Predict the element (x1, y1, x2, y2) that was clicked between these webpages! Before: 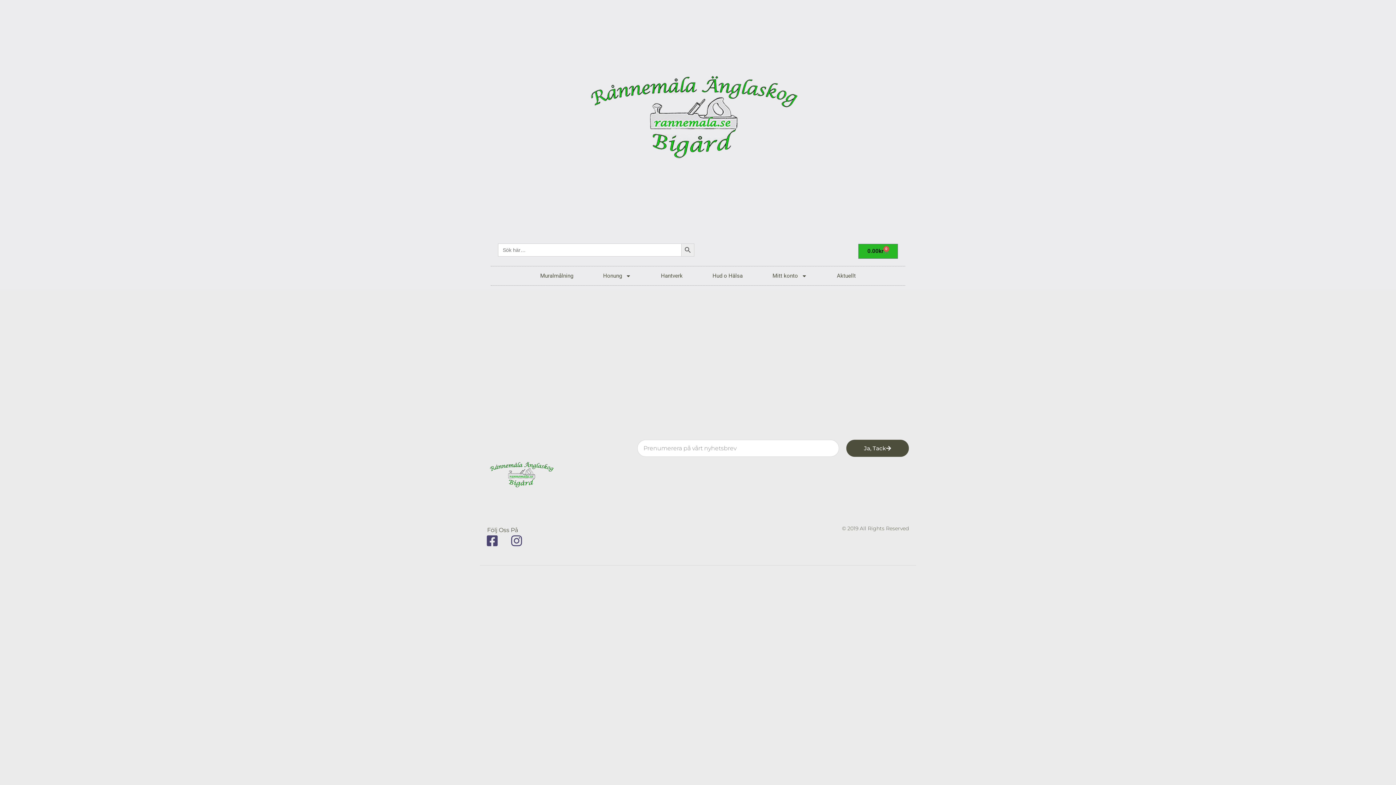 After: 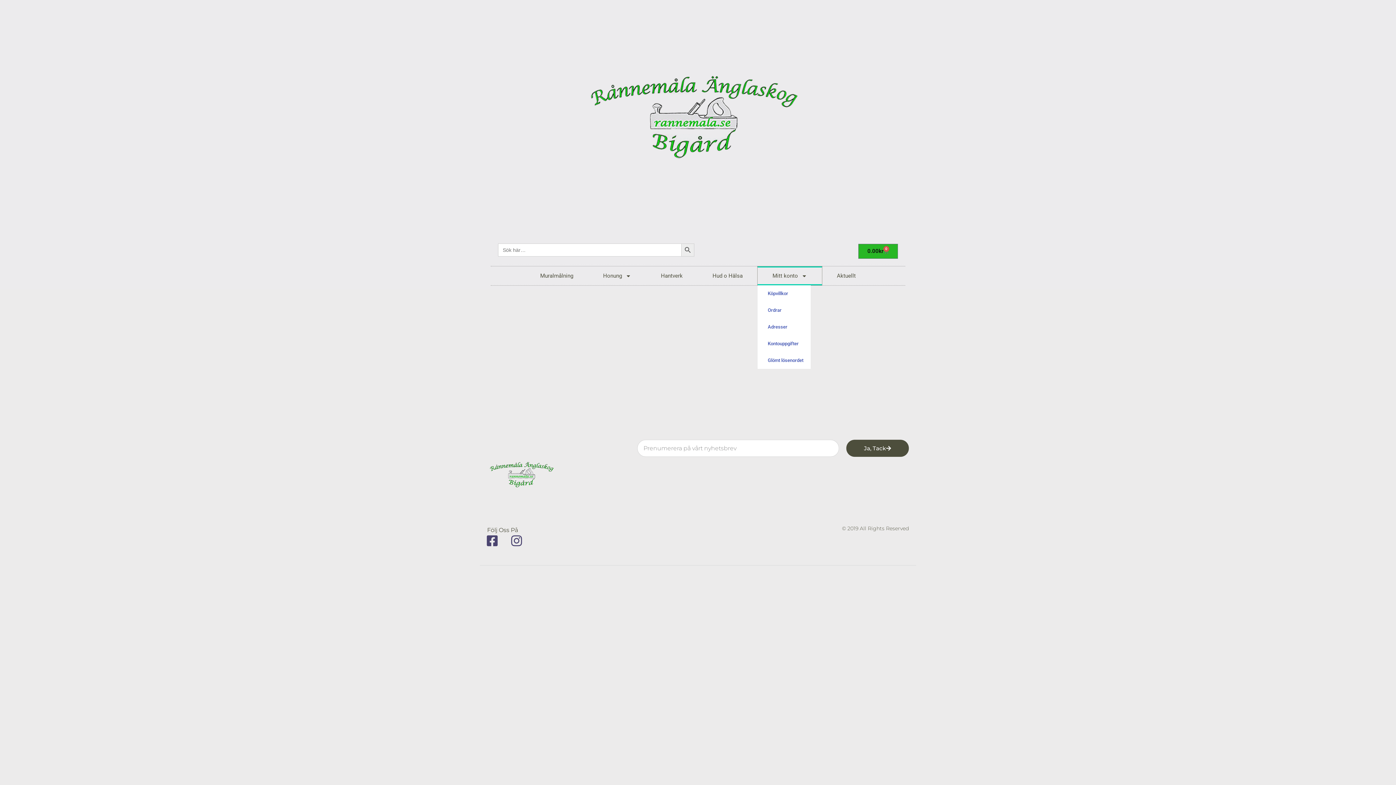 Action: label: Mitt konto bbox: (757, 266, 822, 285)